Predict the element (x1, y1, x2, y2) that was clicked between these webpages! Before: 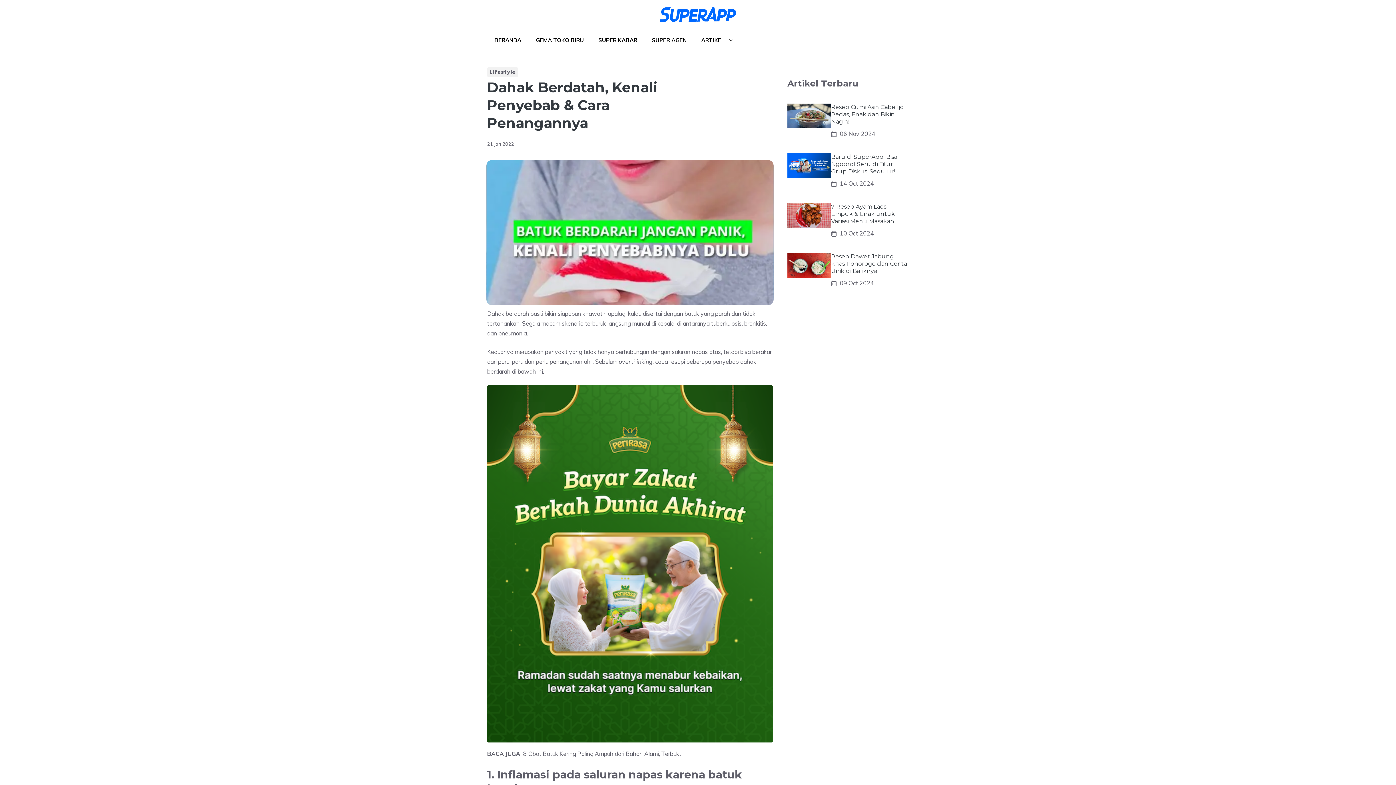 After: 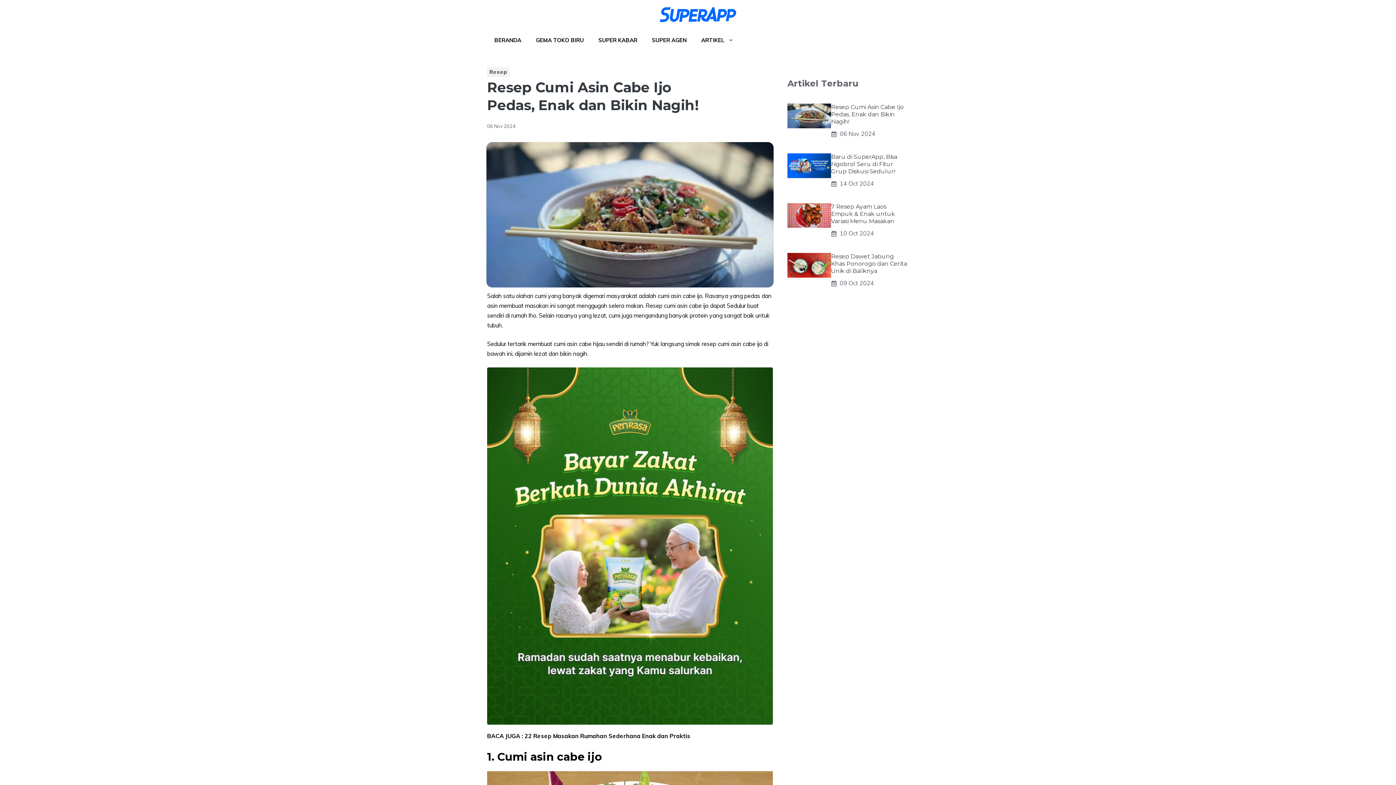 Action: label: Resep Cumi Asin Cabe Ijo Pedas, Enak dan Bikin Nagih! bbox: (831, 103, 904, 125)